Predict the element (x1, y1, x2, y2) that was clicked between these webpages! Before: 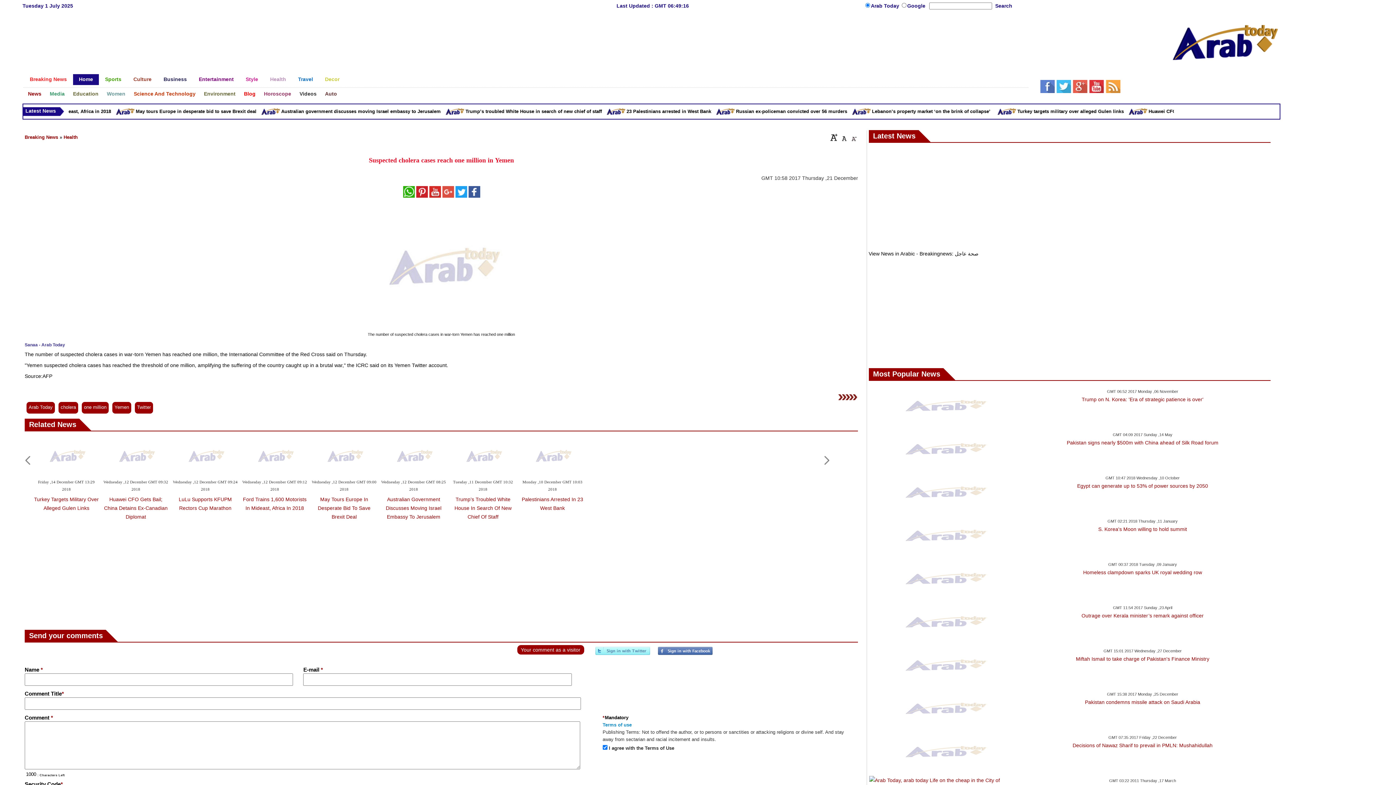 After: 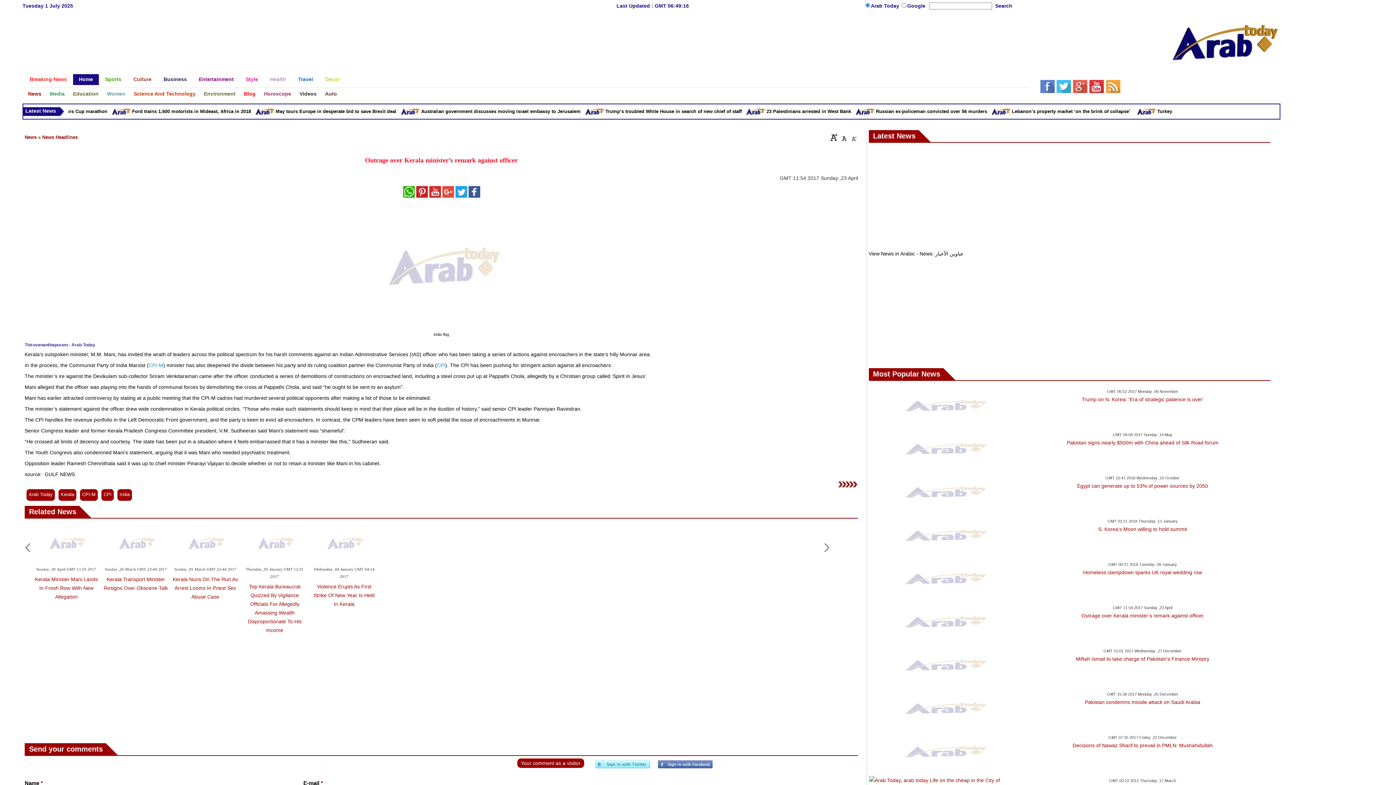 Action: bbox: (1081, 613, 1203, 618) label: Outrage over Kerala minister’s remark against officer